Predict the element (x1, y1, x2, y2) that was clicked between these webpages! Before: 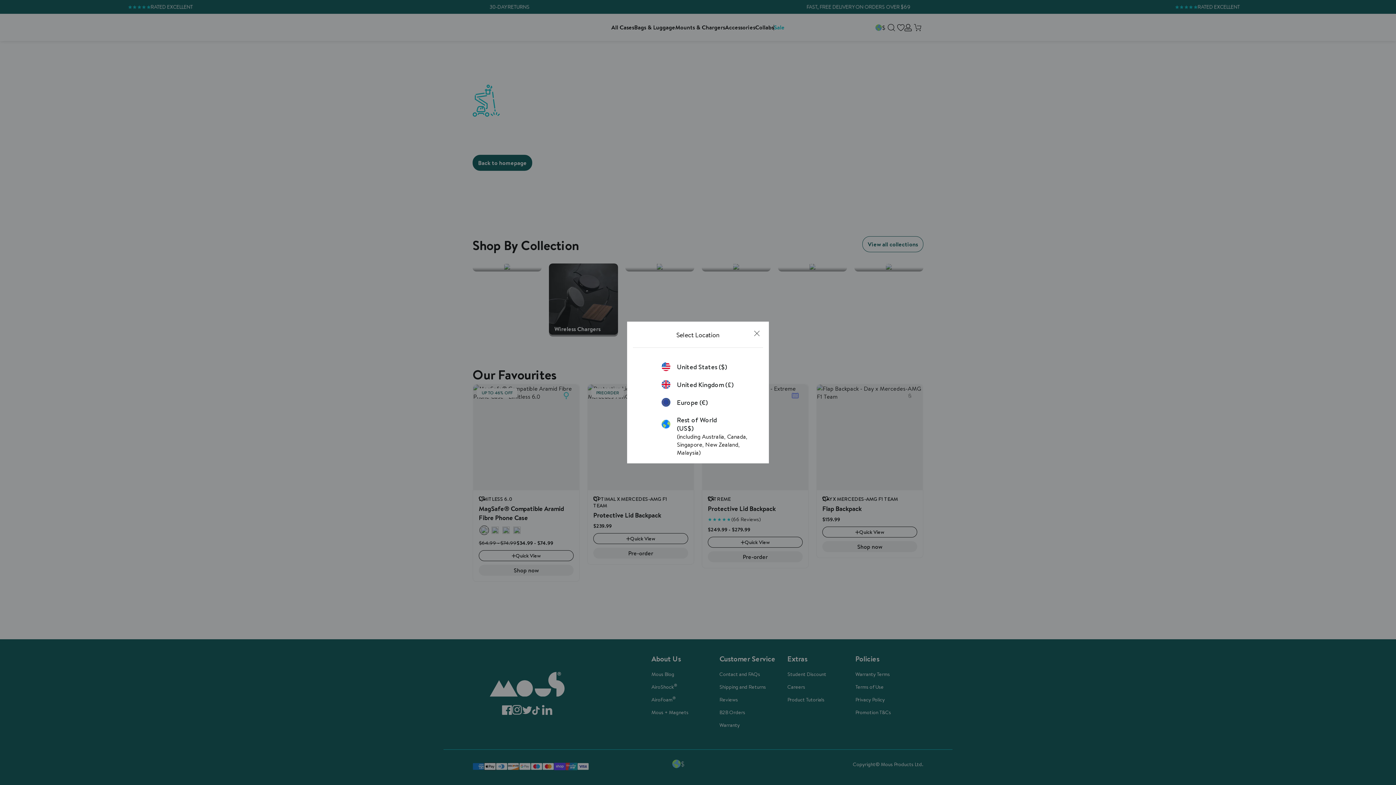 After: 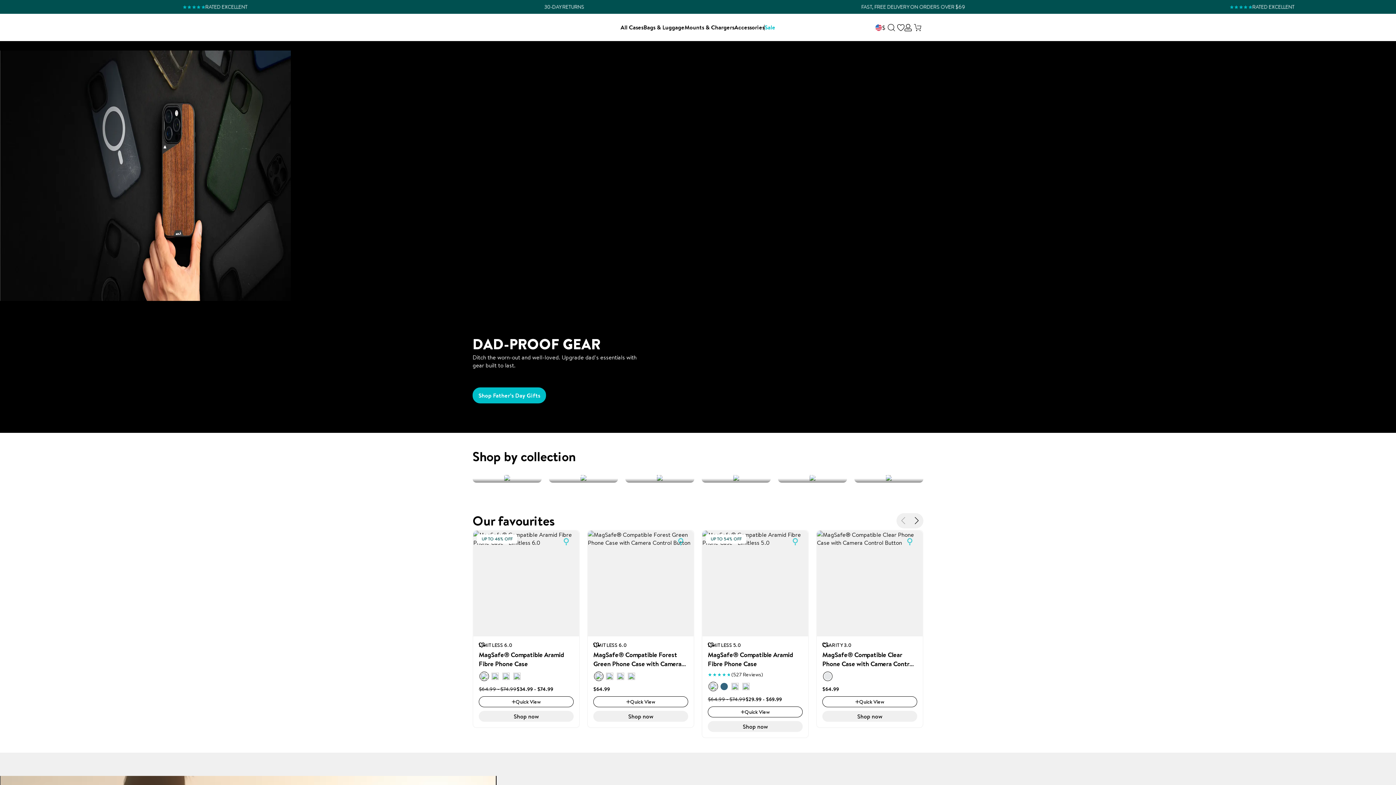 Action: label: United States ($) bbox: (661, 362, 734, 371)